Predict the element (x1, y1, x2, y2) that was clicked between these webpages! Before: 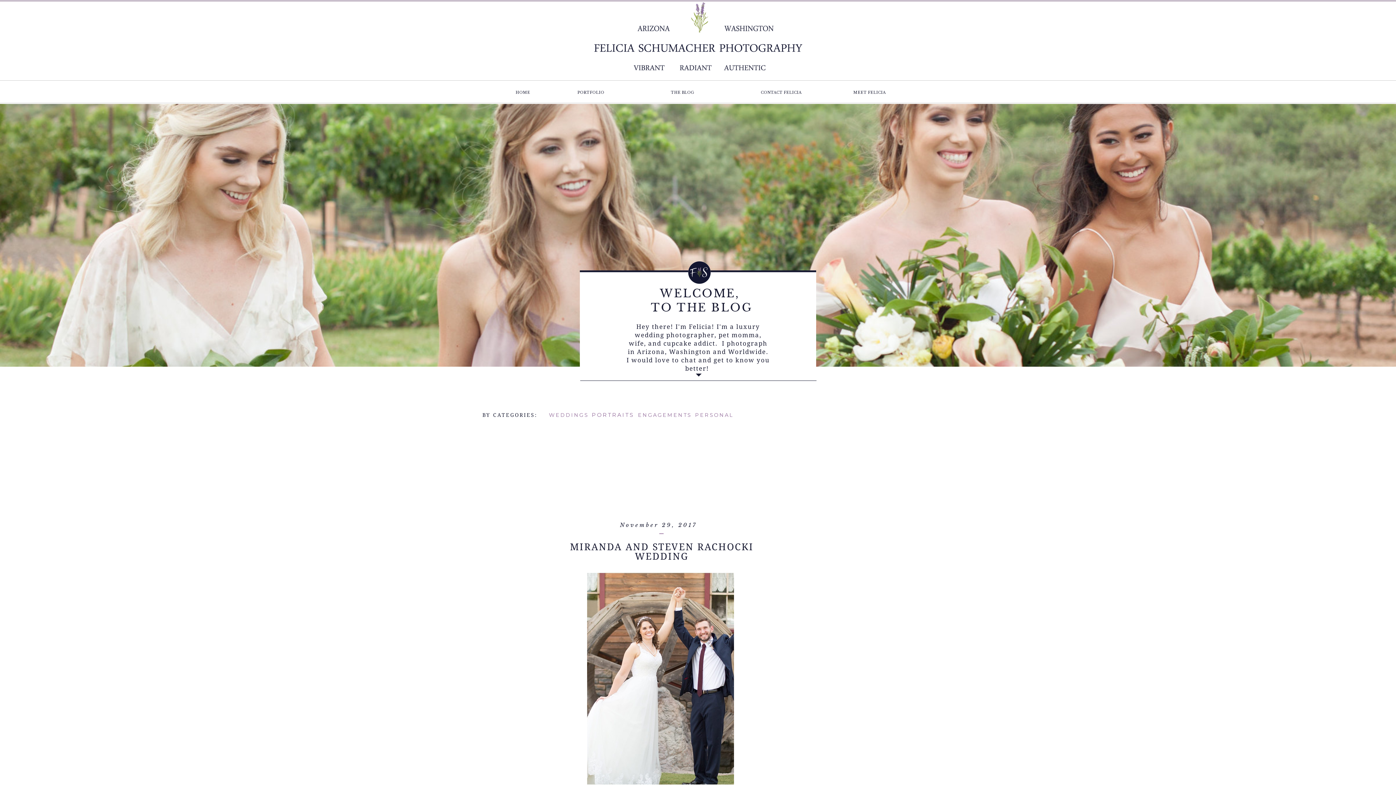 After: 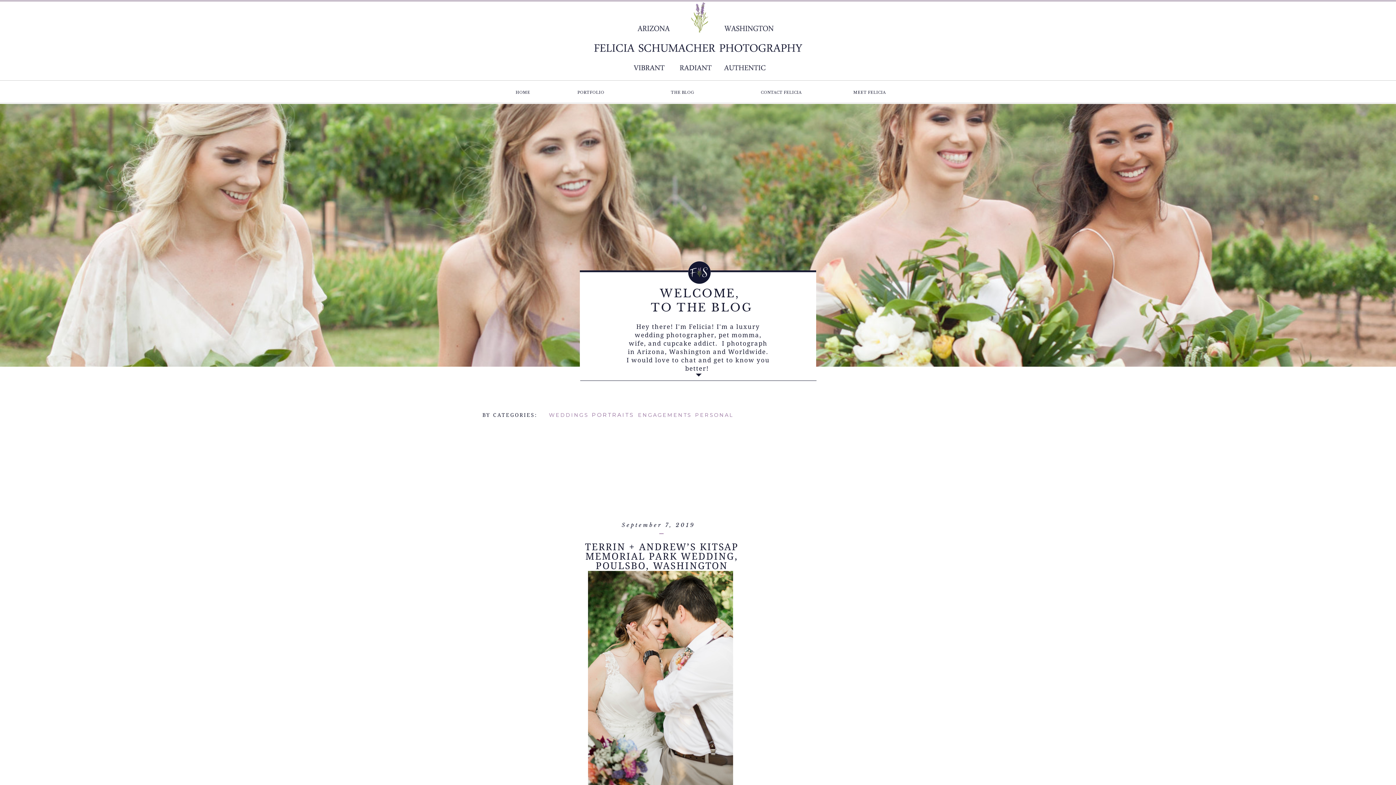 Action: bbox: (665, 89, 700, 94) label: THE BLOG